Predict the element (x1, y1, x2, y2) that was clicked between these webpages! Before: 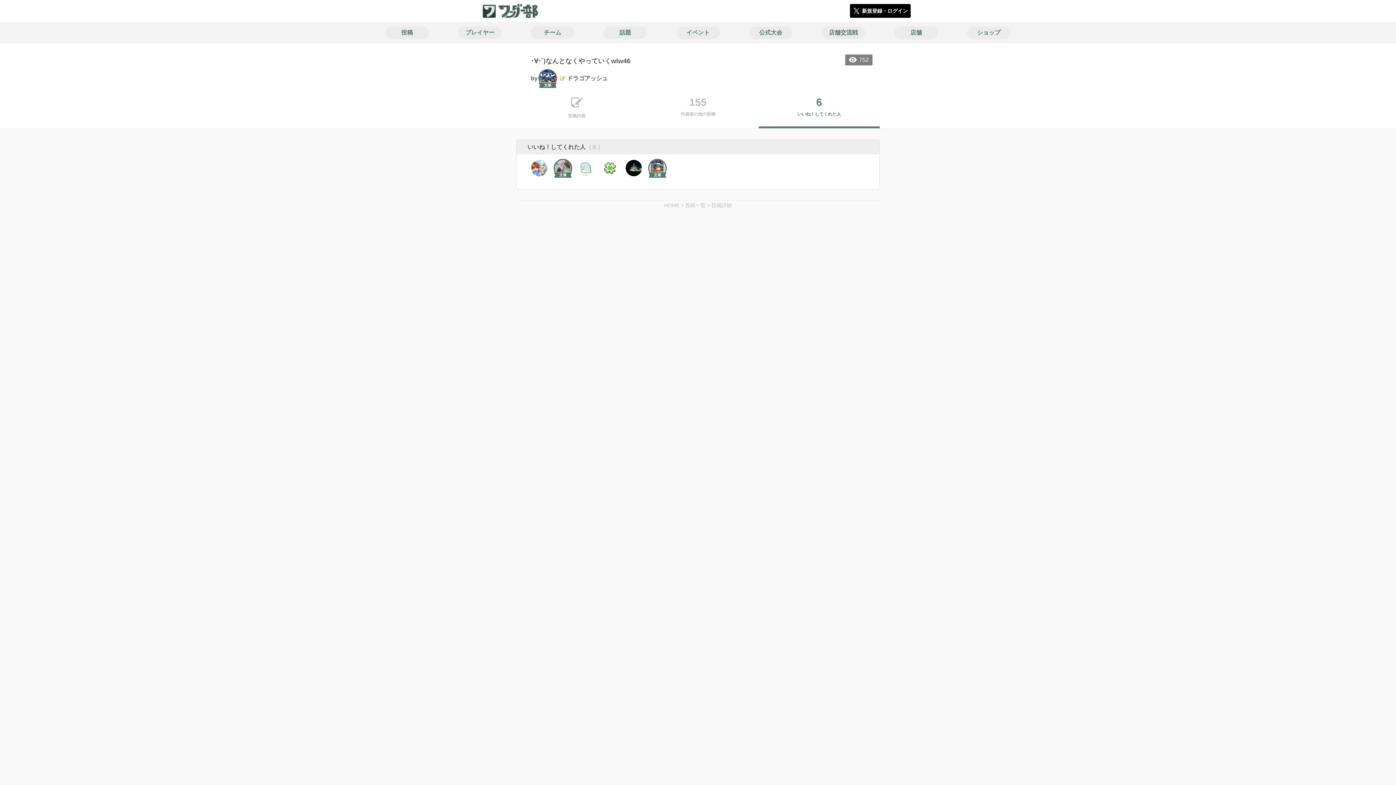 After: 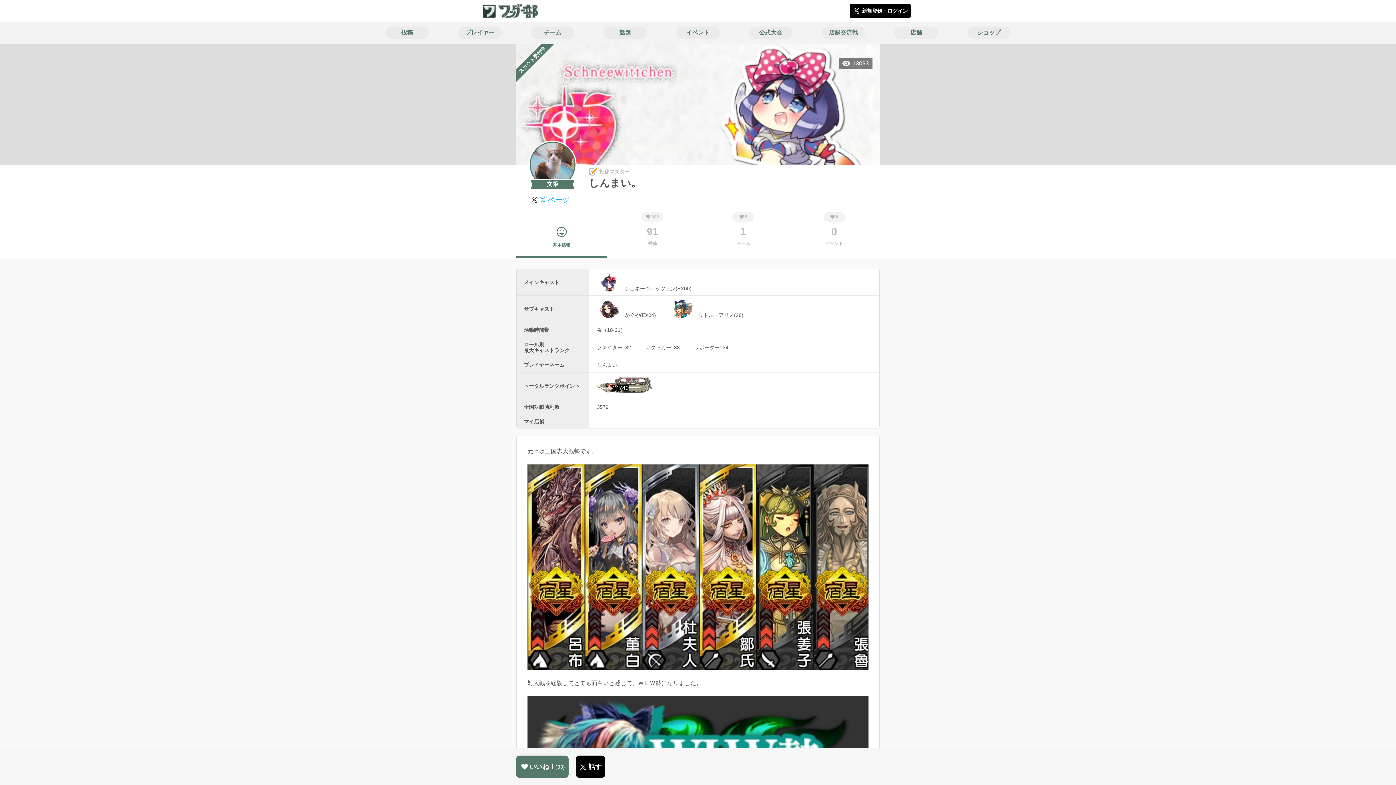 Action: bbox: (554, 160, 571, 176) label: 文筆